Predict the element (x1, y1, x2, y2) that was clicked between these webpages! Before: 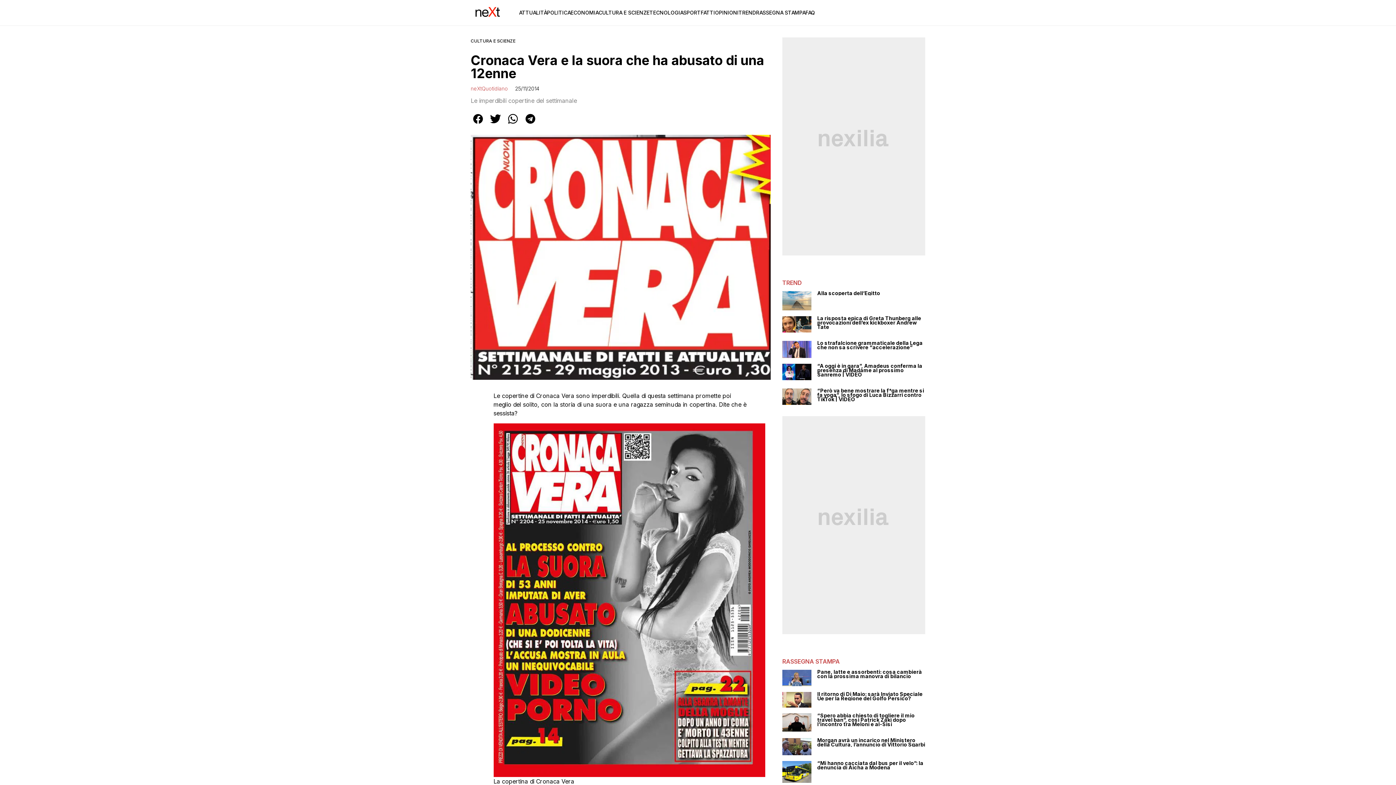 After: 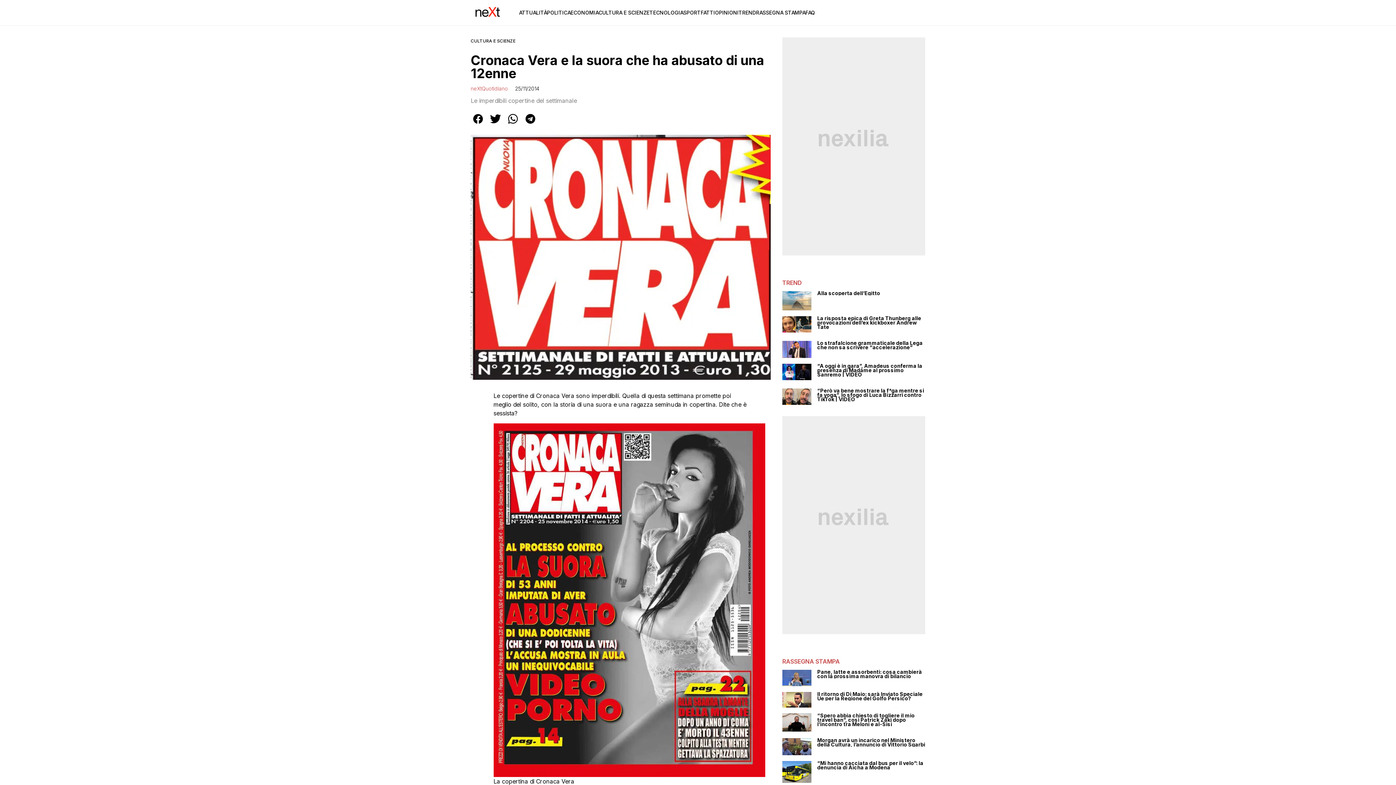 Action: bbox: (470, 120, 485, 127)